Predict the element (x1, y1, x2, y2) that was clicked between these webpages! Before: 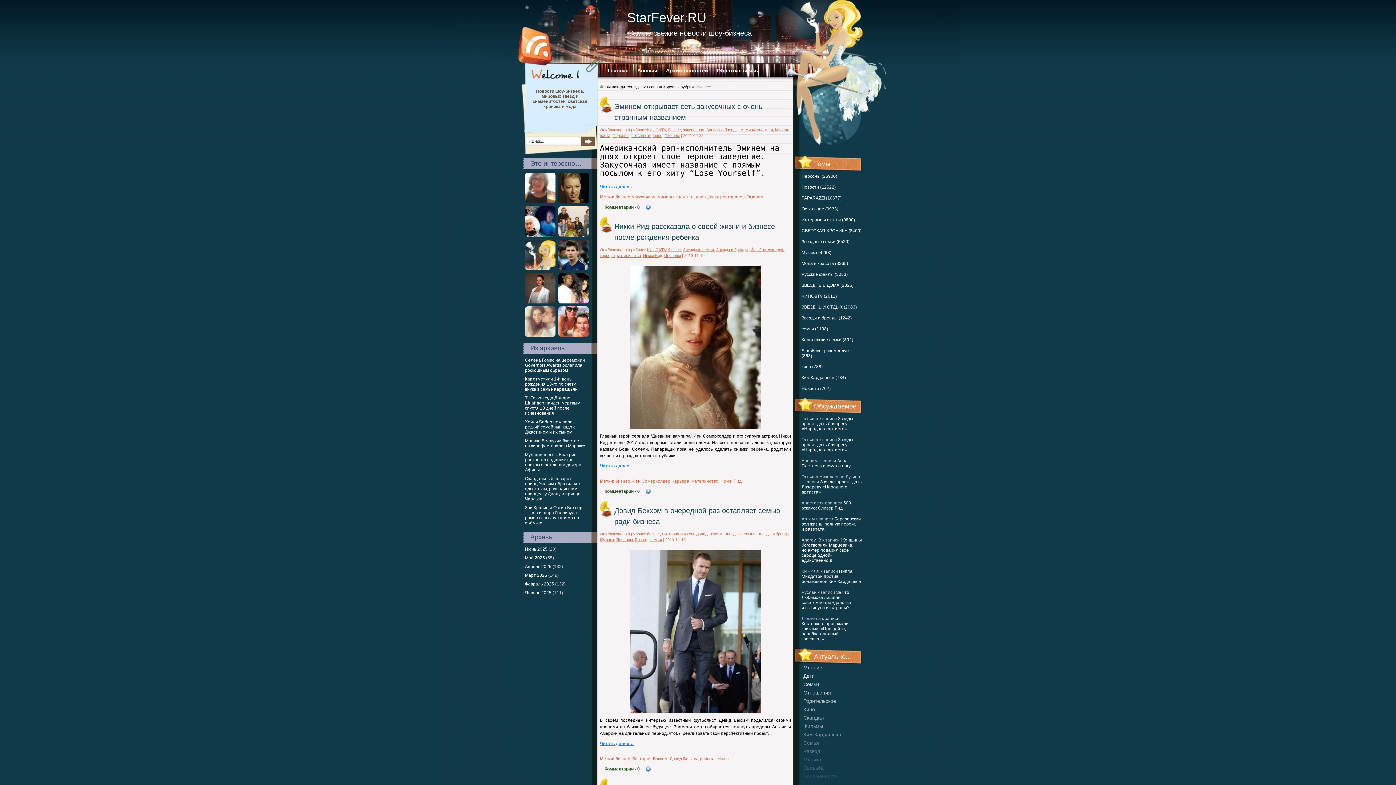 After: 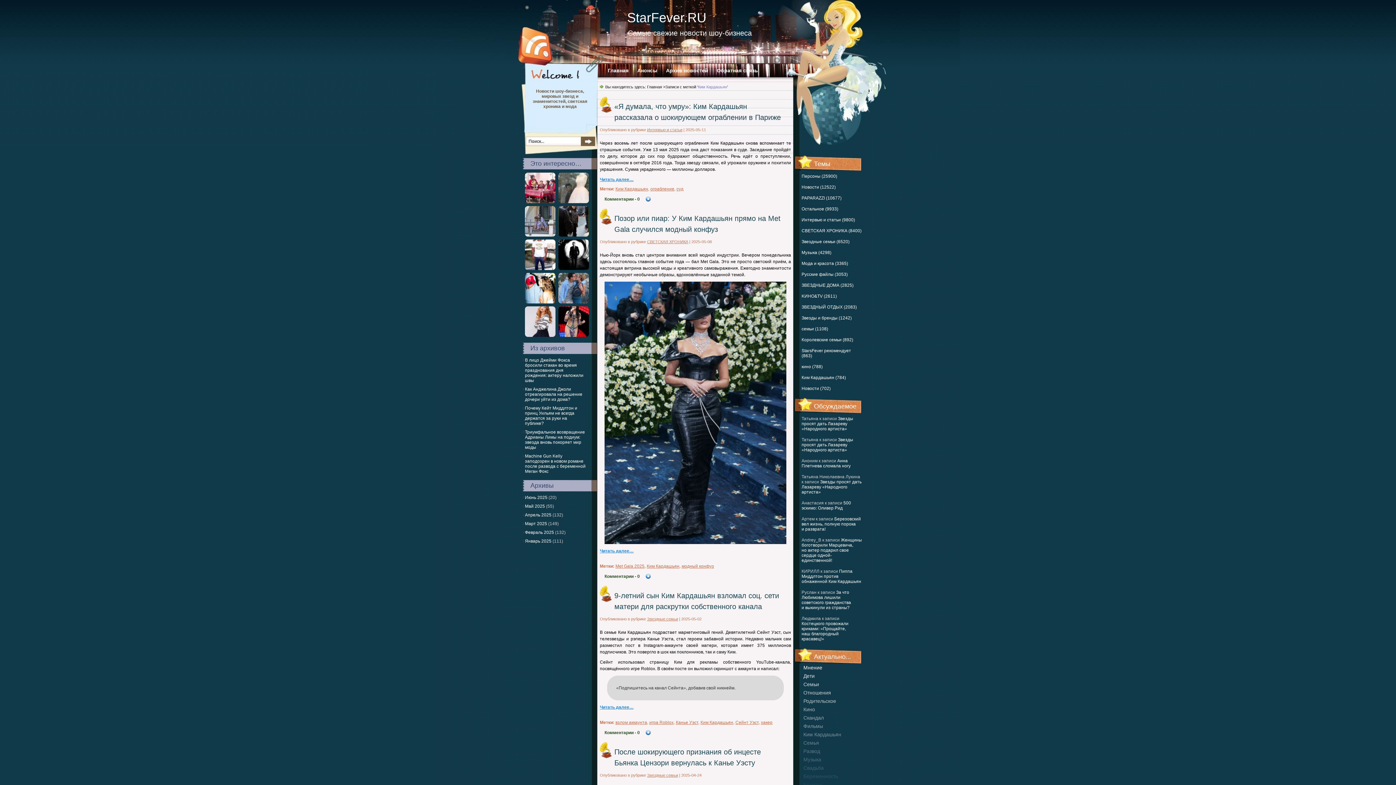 Action: bbox: (803, 730, 870, 739) label: Ким Кардашьян